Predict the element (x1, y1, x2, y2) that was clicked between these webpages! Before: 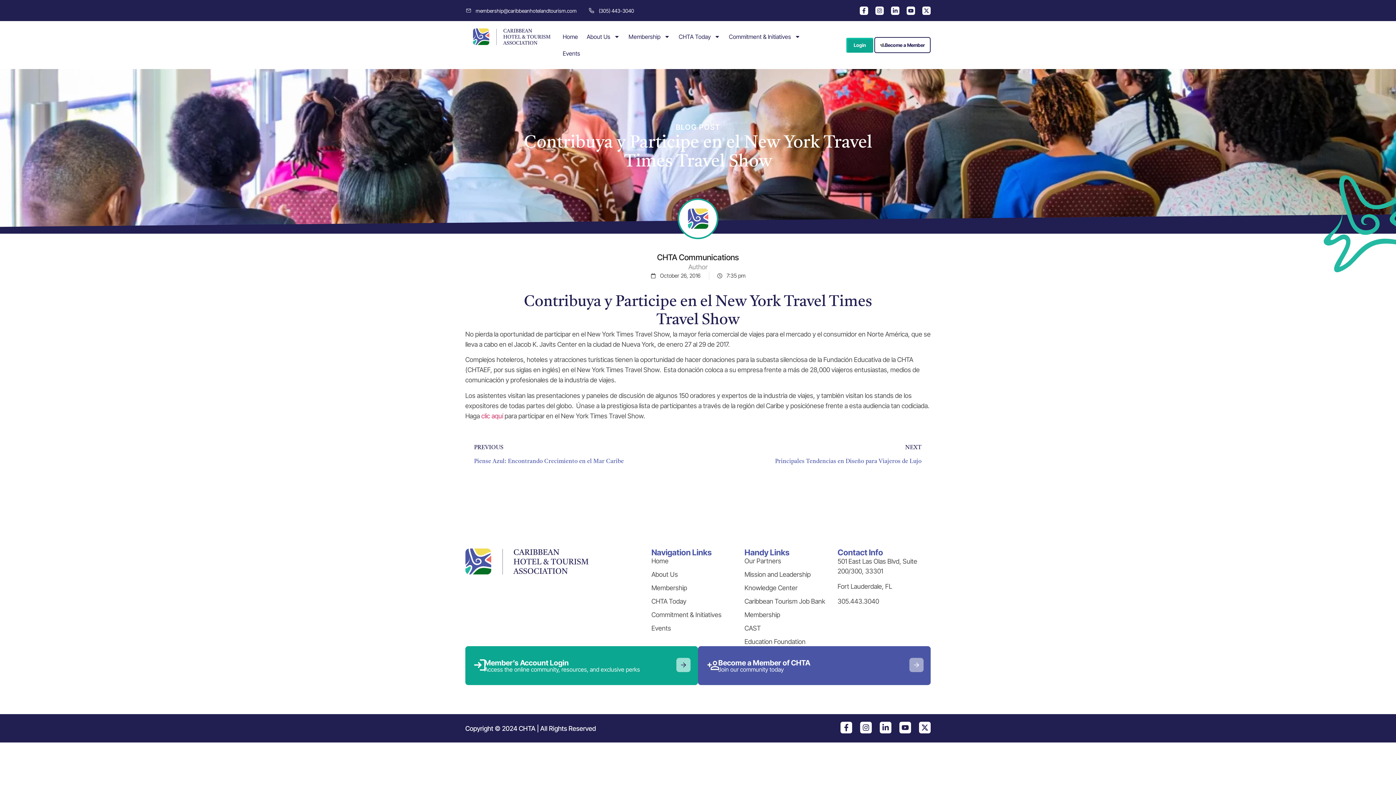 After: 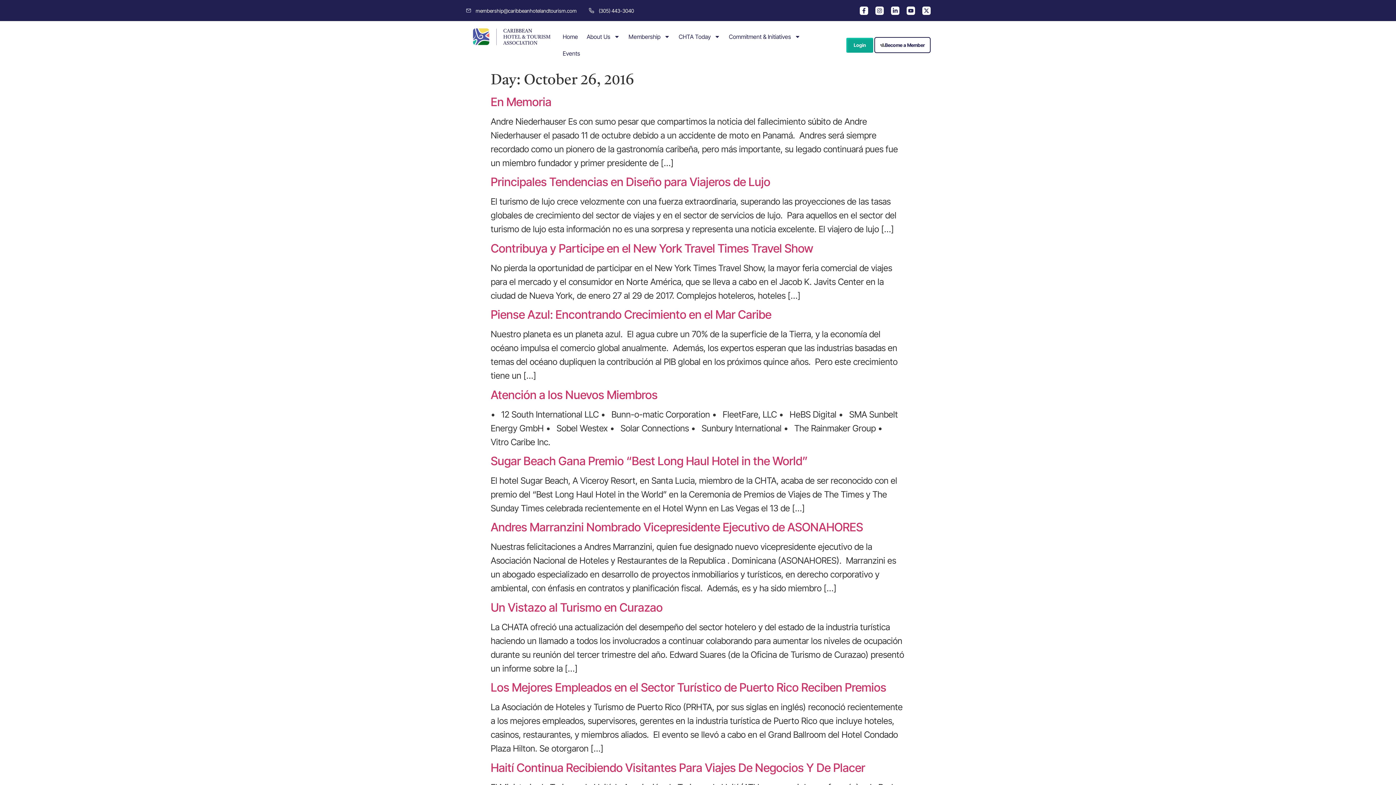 Action: label: October 26, 2016 bbox: (650, 272, 700, 280)